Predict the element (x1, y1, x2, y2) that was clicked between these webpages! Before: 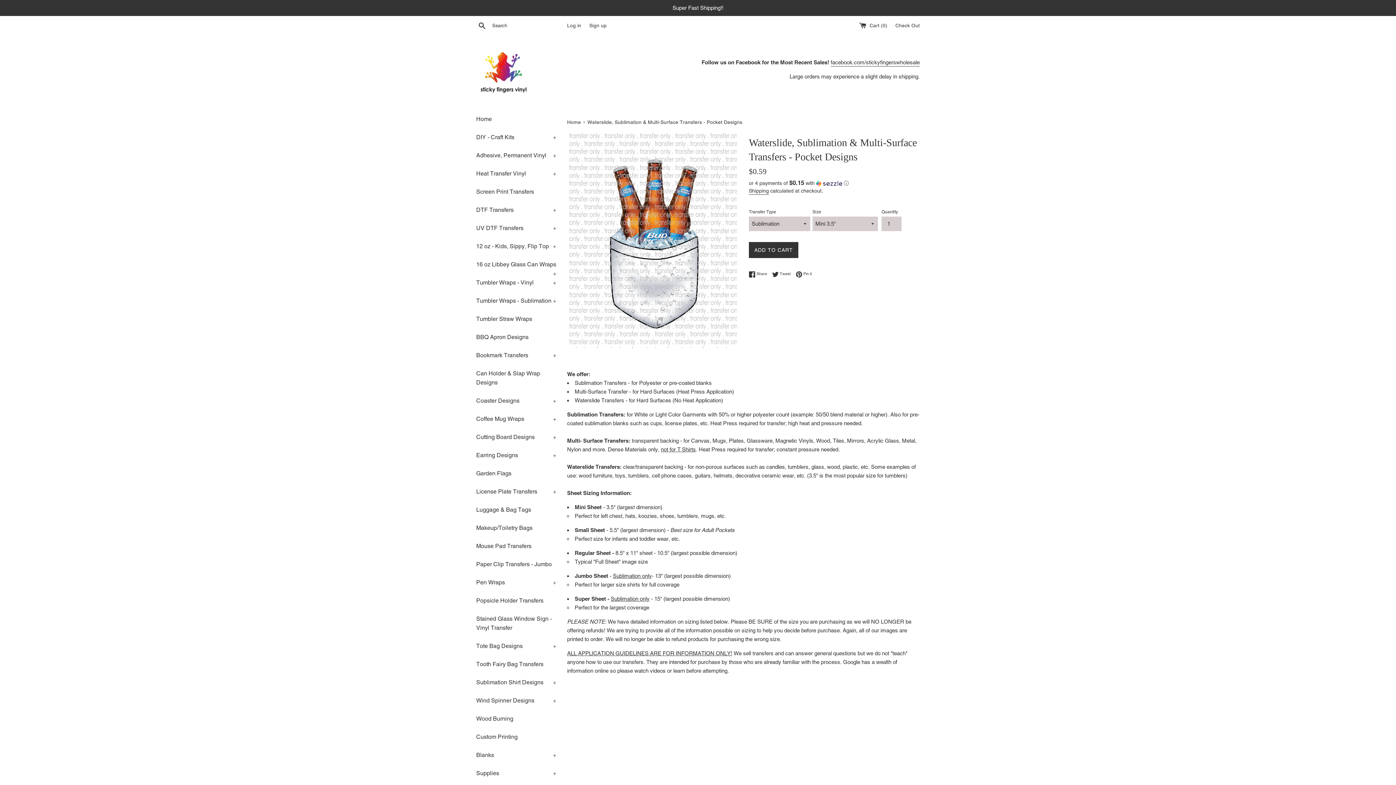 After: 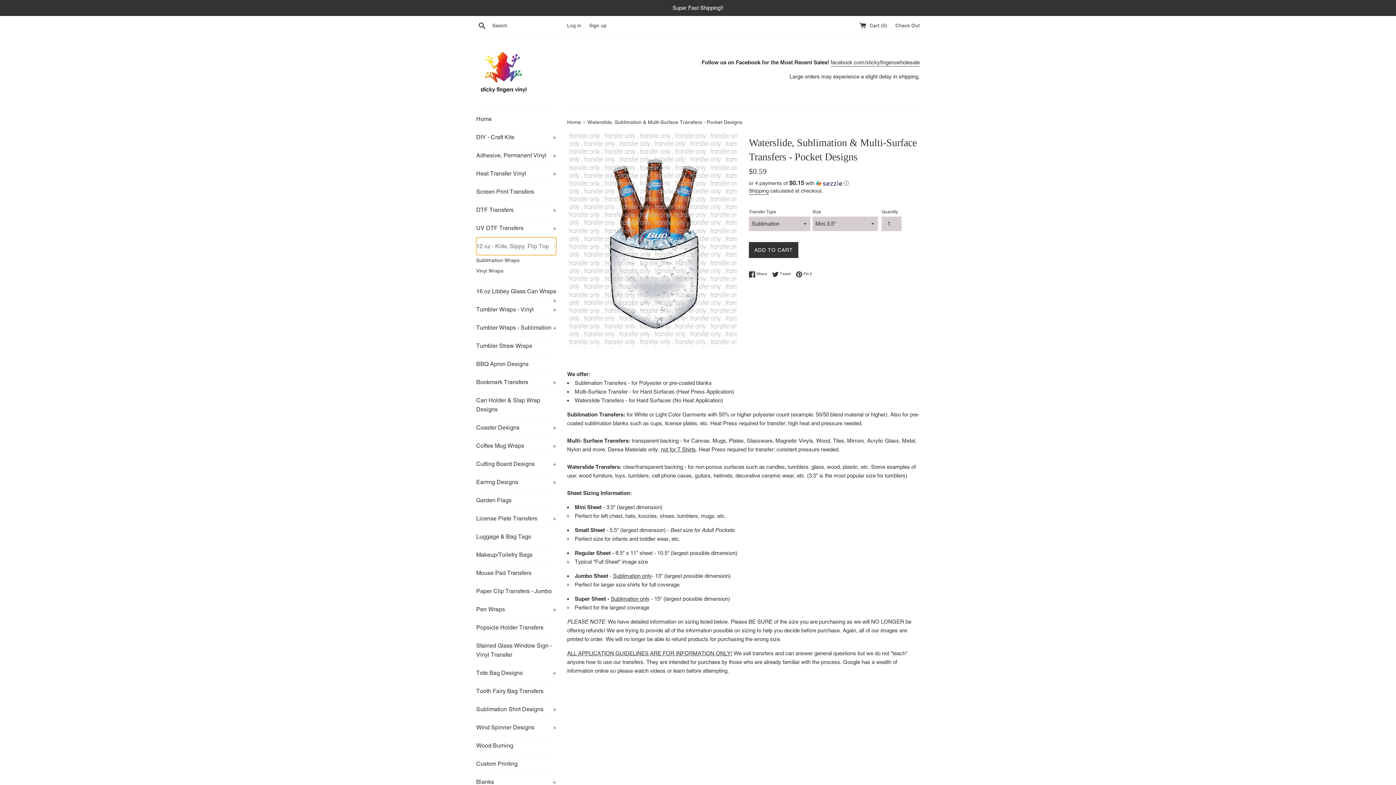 Action: label: 12 oz - Kids, Sippy, Flip Top
+ bbox: (476, 237, 556, 255)